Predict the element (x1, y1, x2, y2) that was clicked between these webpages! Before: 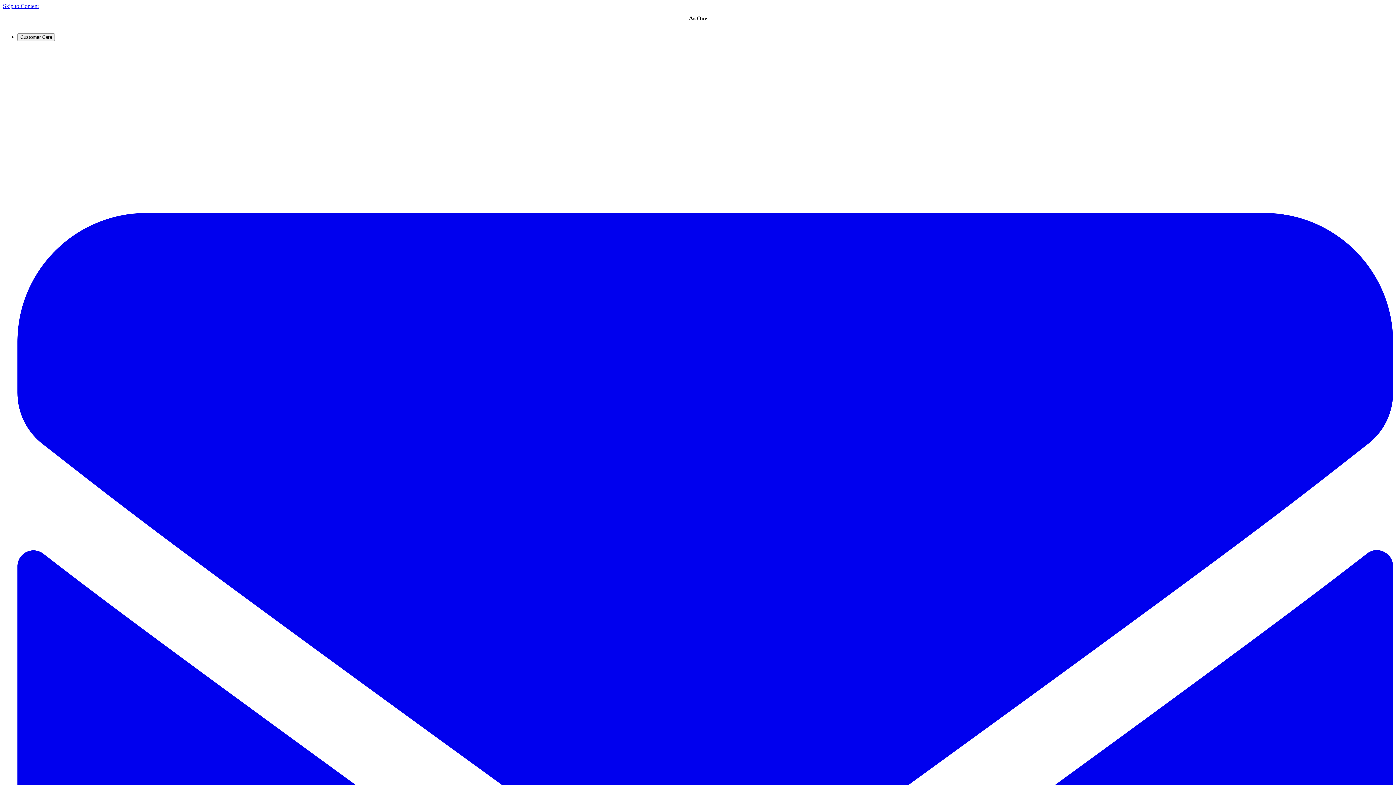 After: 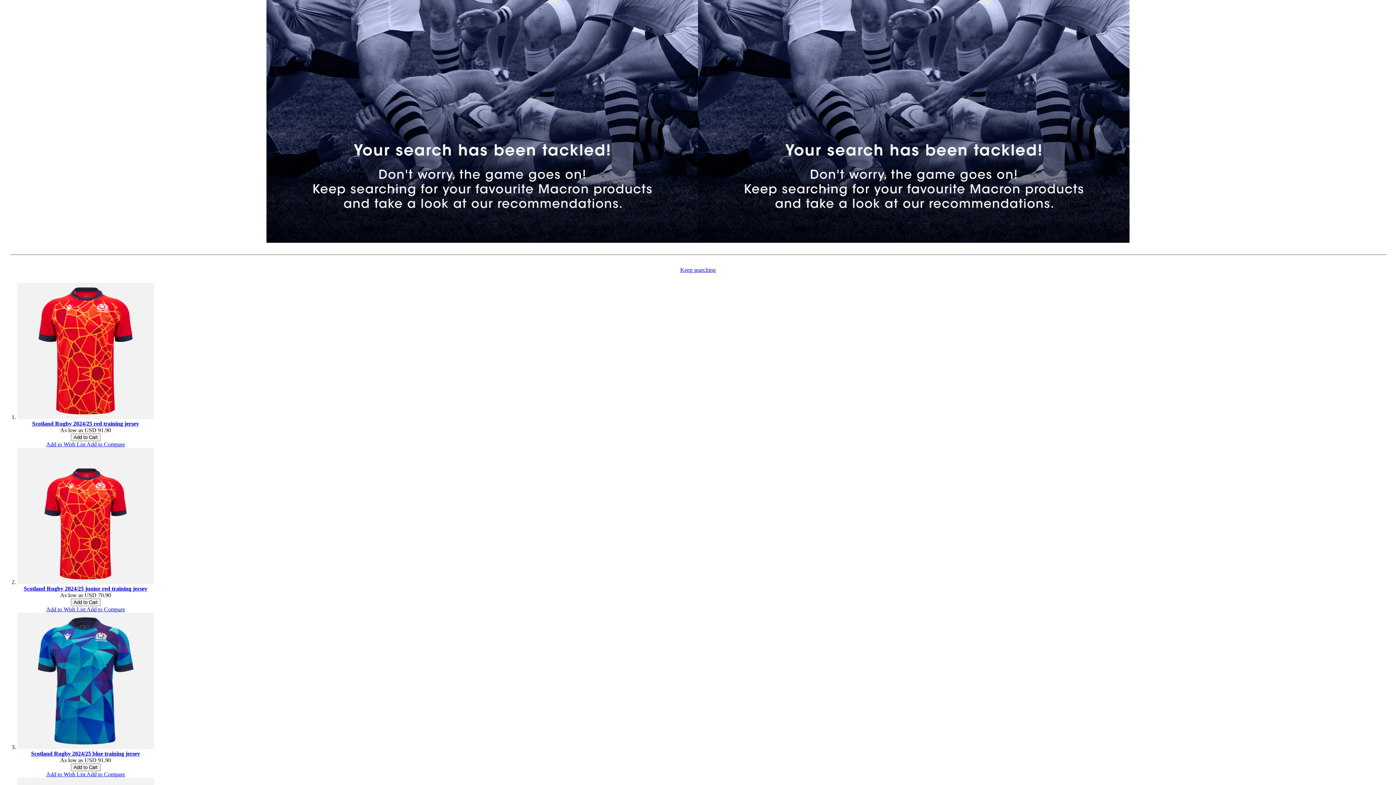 Action: label: Skip to Content bbox: (2, 2, 38, 9)